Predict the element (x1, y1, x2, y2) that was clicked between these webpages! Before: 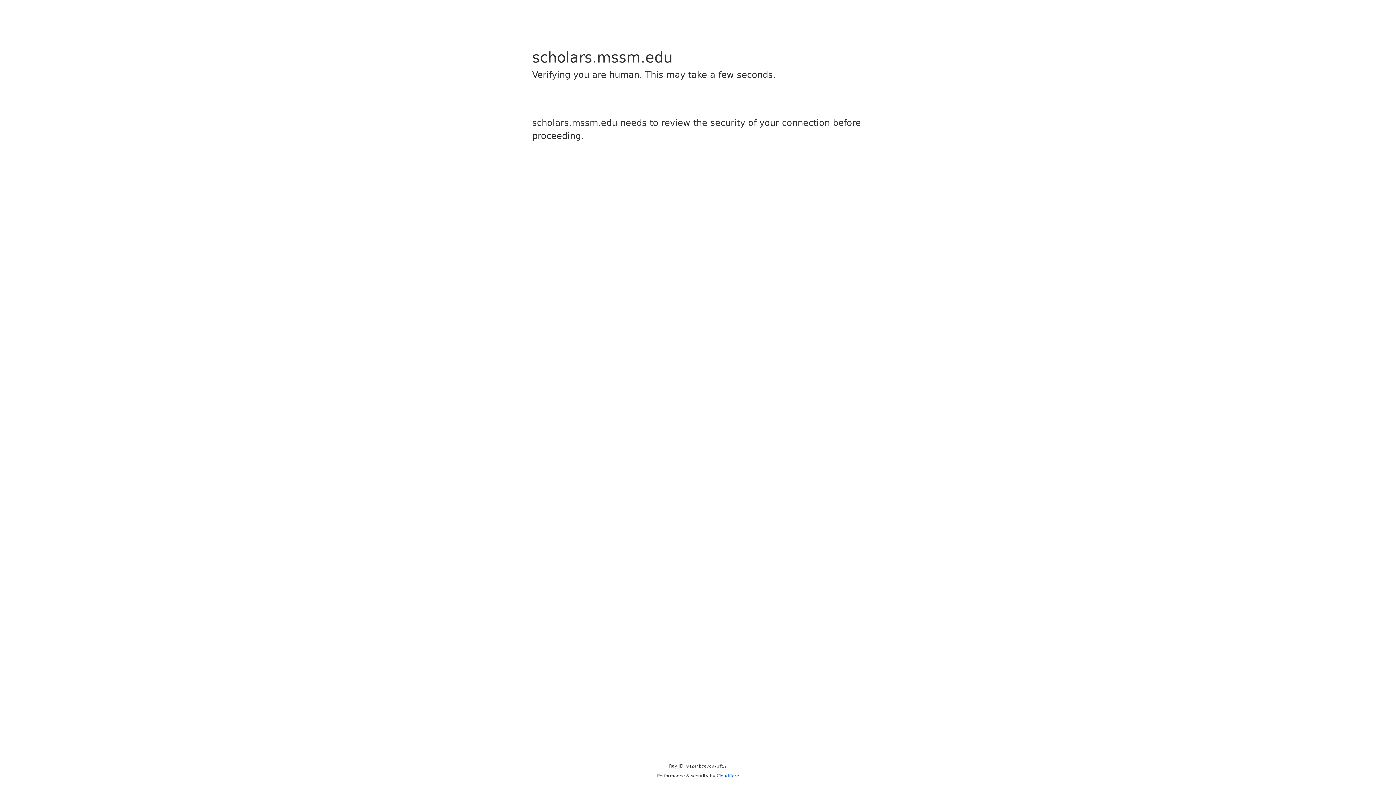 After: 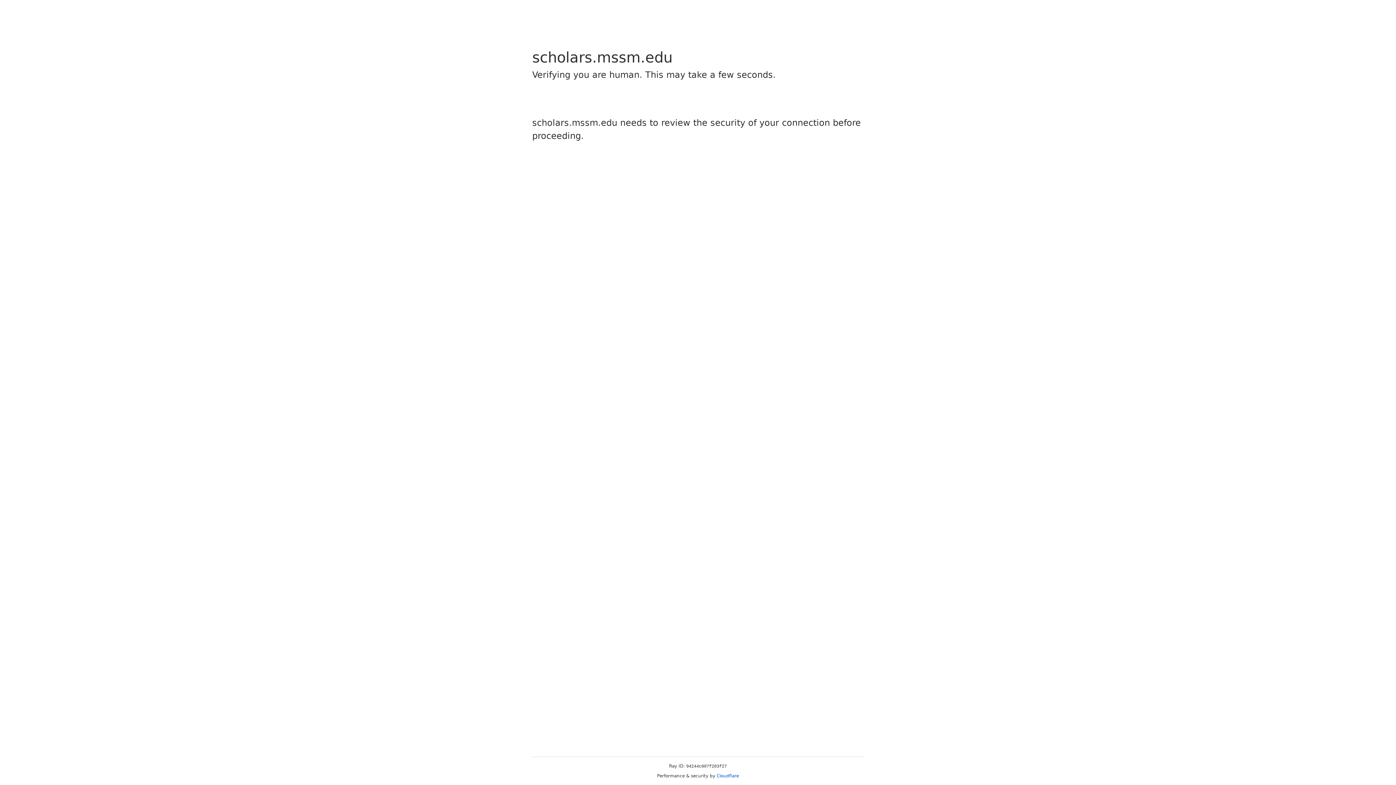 Action: label: Cloudflare bbox: (716, 773, 739, 778)